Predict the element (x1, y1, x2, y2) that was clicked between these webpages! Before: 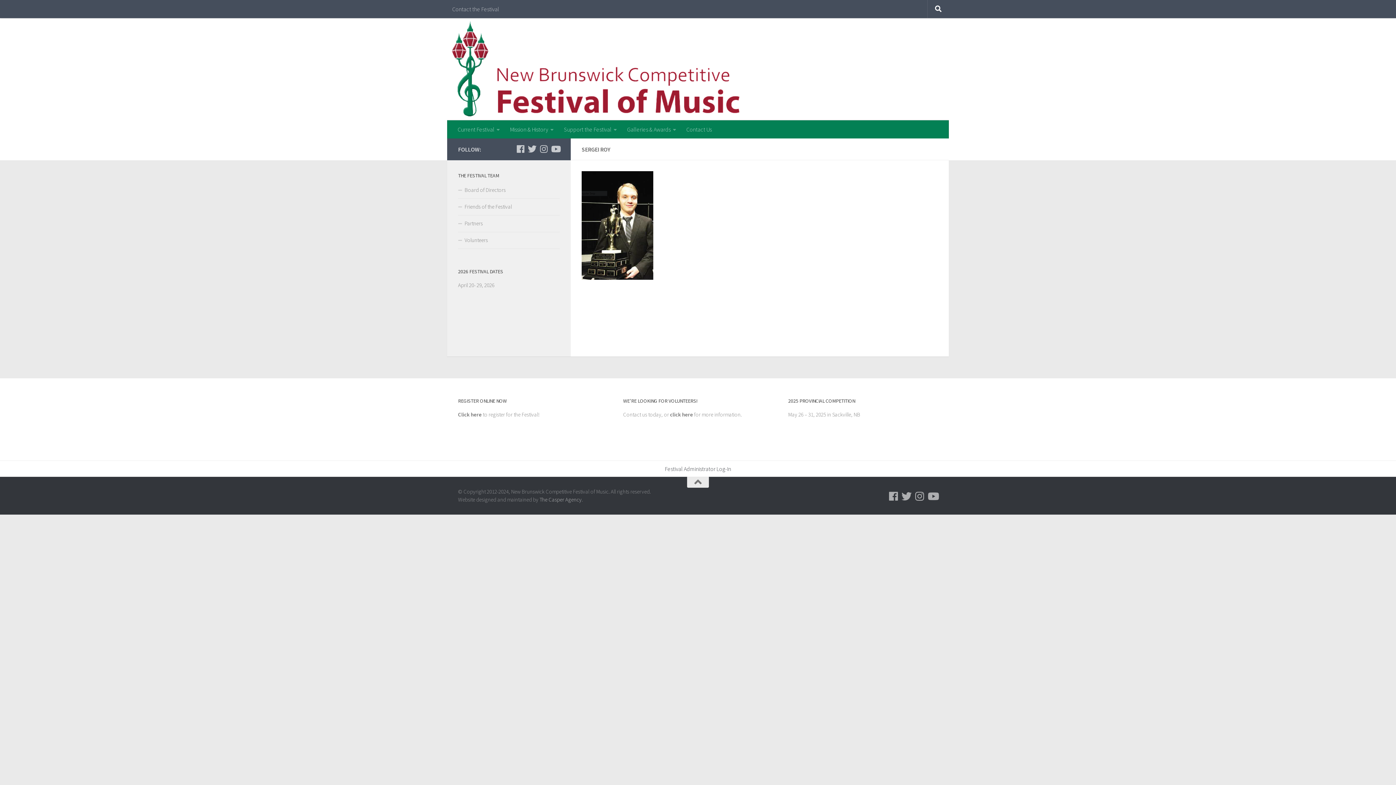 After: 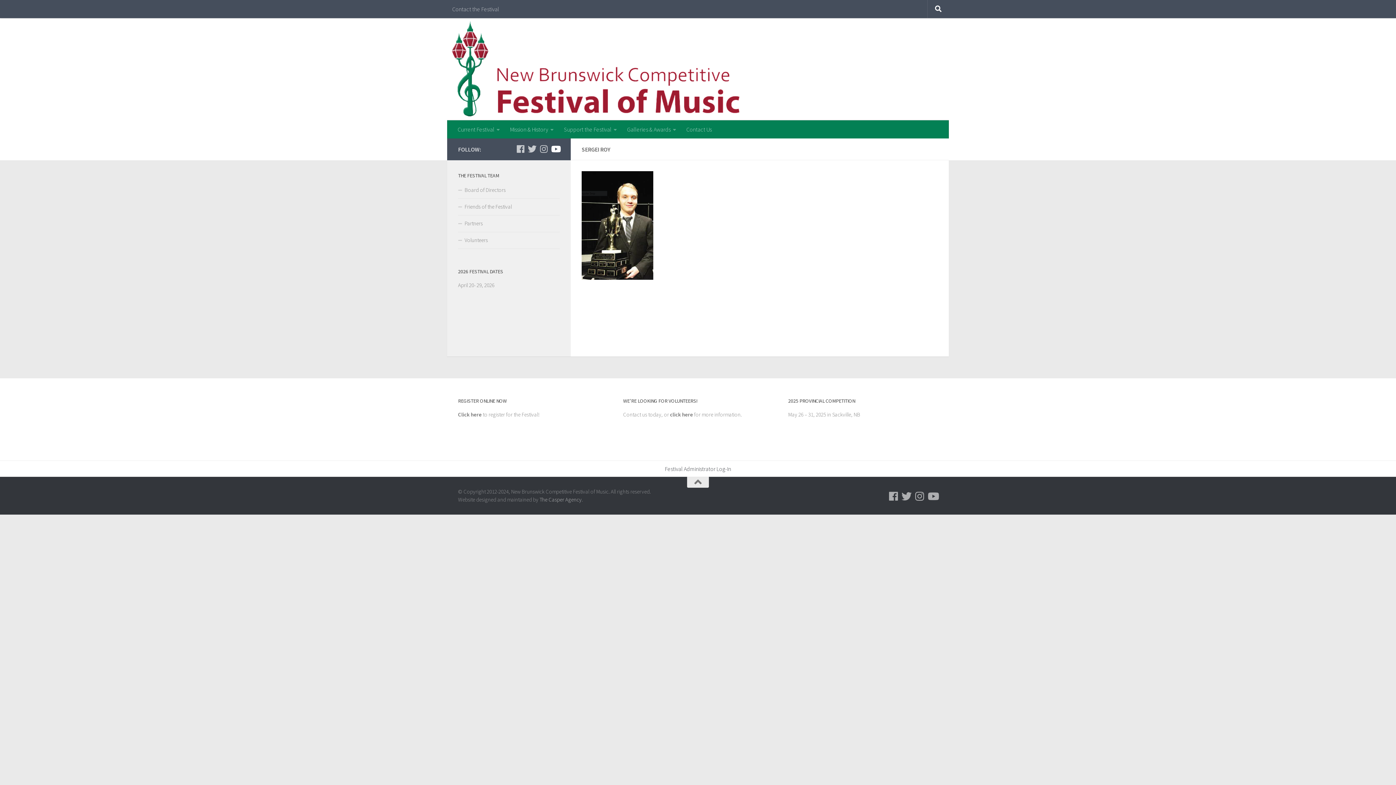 Action: bbox: (551, 144, 560, 153) label: Follow us on Youtube